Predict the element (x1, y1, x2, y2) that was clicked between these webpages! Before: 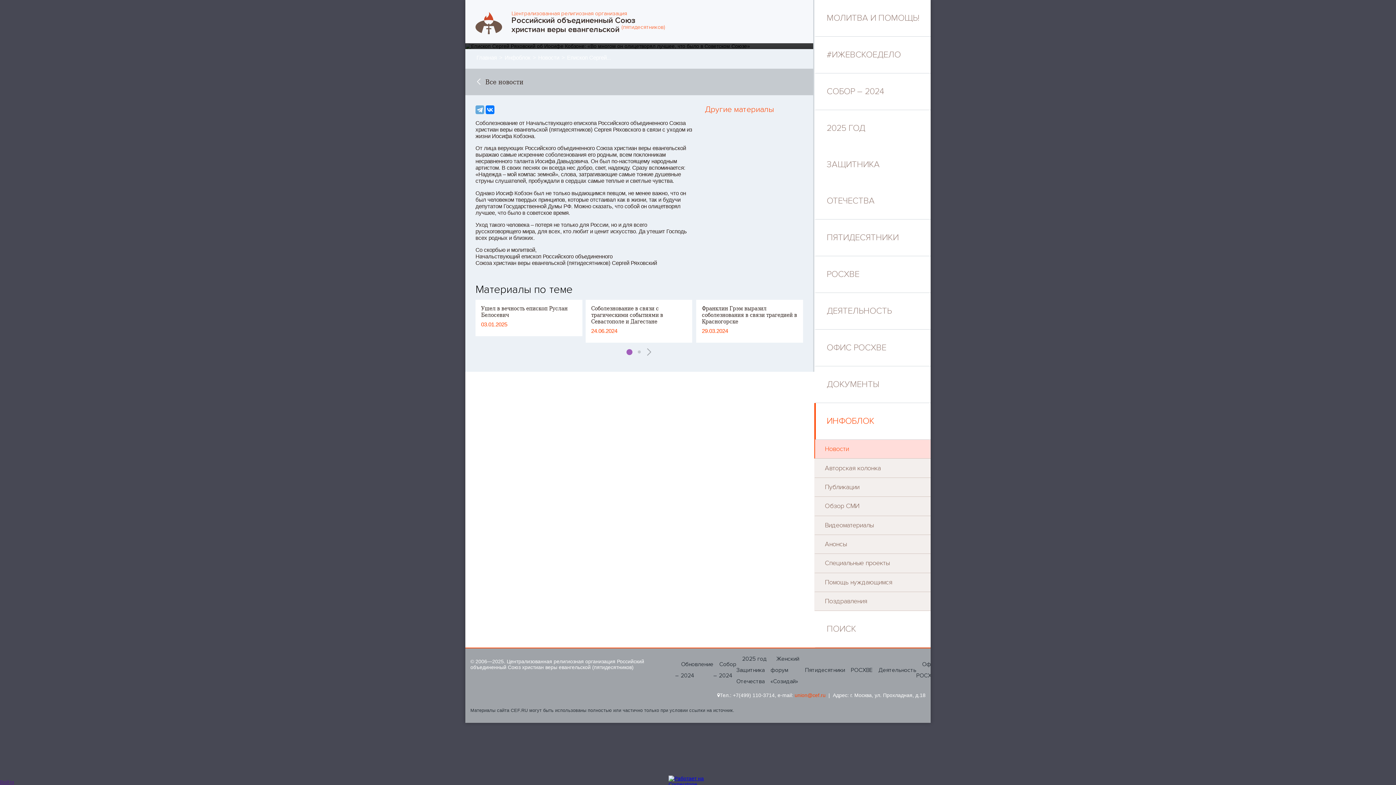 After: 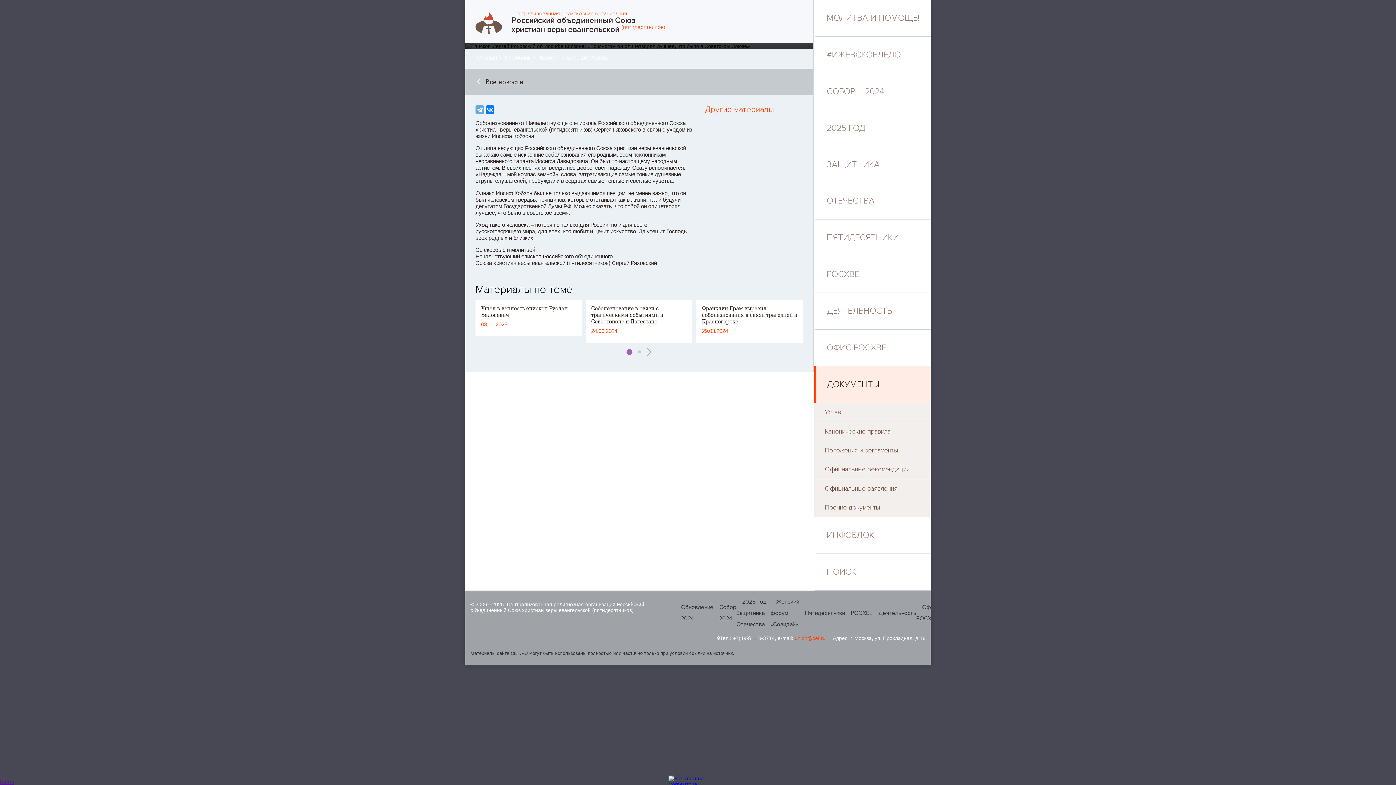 Action: label: ДОКУМЕНТЫ bbox: (814, 366, 930, 403)